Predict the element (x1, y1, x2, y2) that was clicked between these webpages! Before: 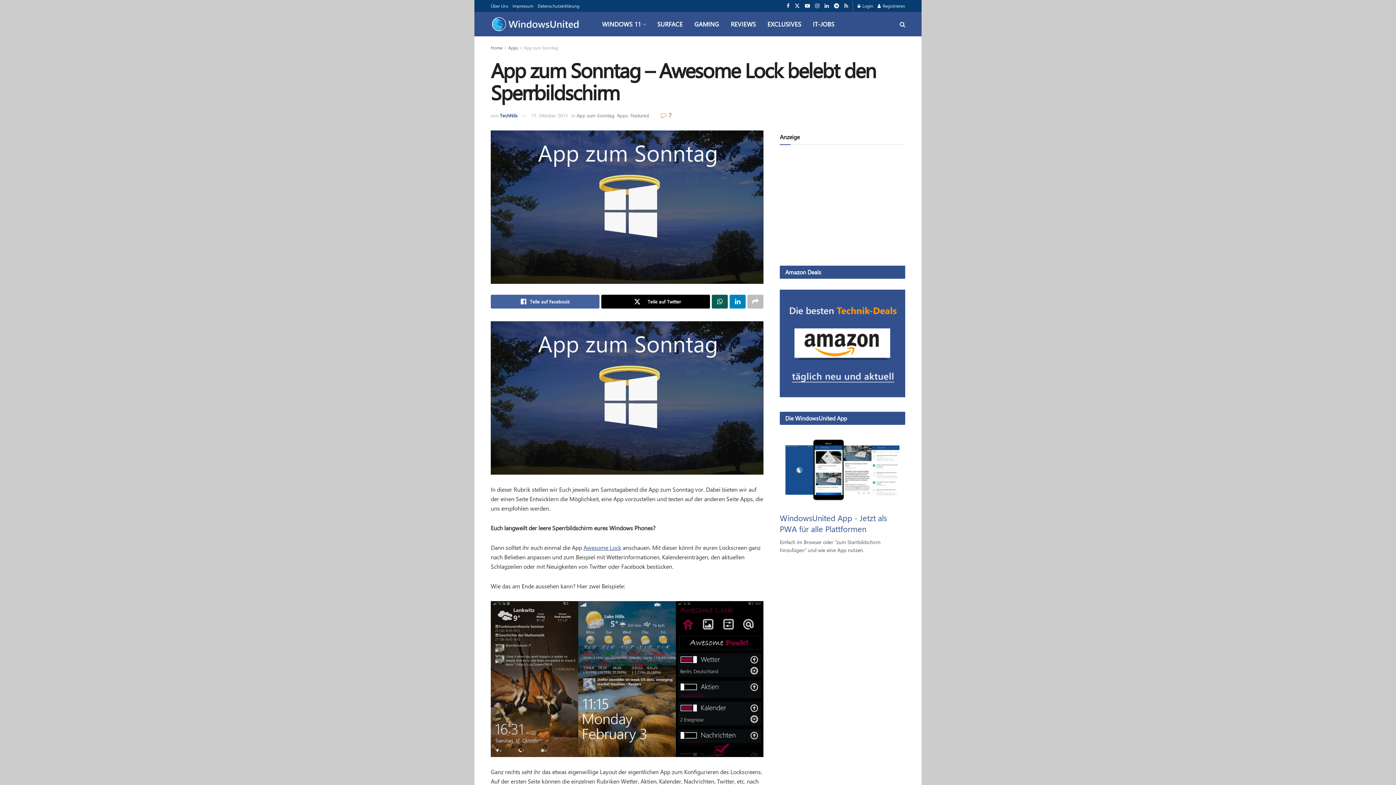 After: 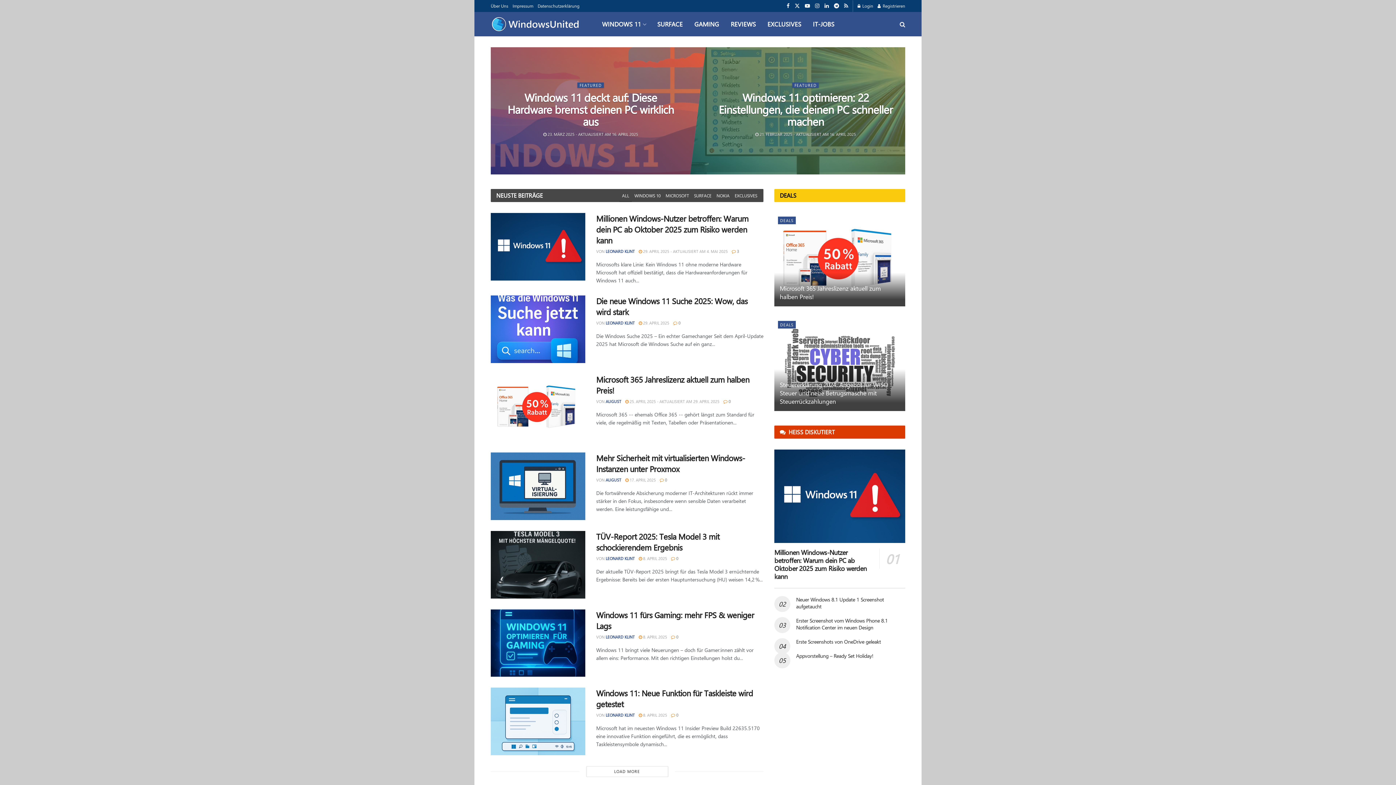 Action: bbox: (490, 44, 502, 50) label: Home